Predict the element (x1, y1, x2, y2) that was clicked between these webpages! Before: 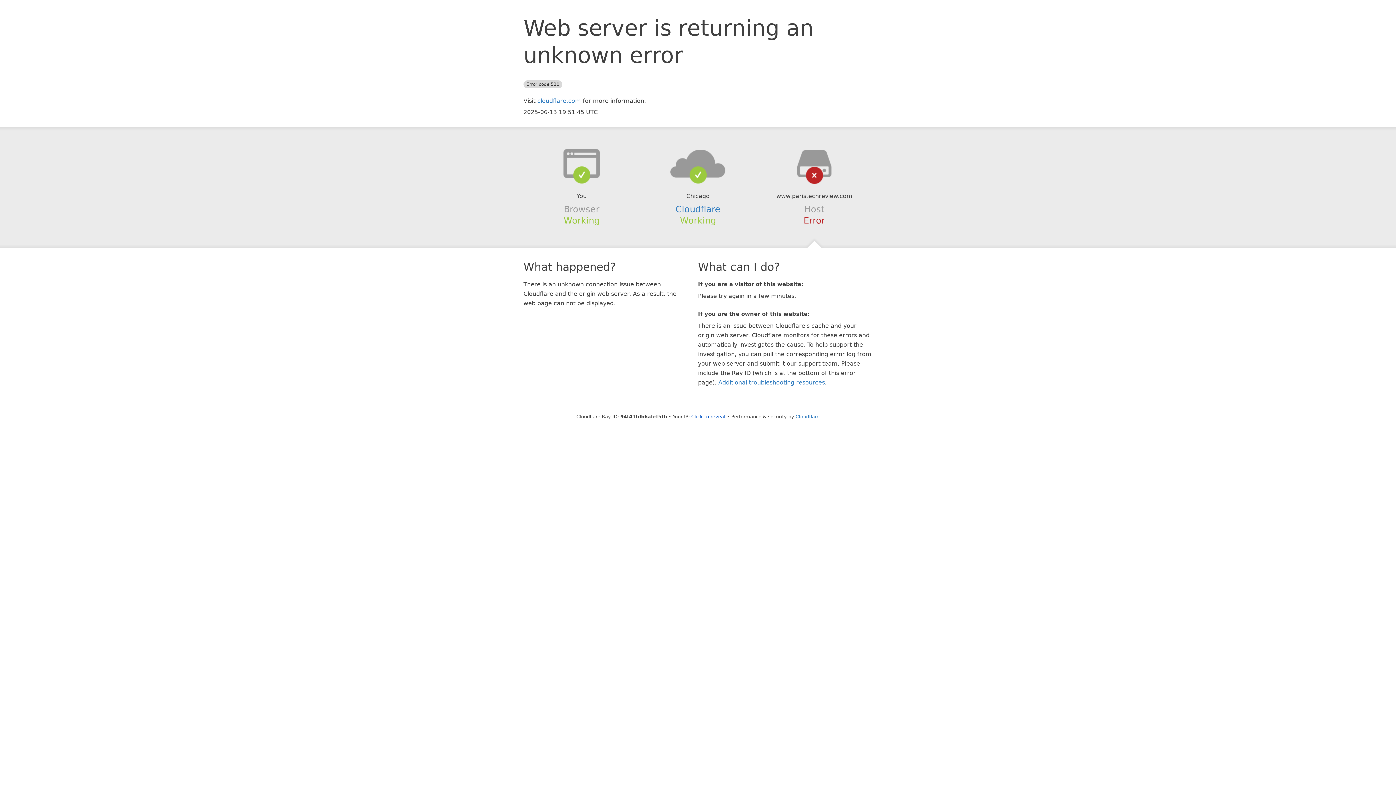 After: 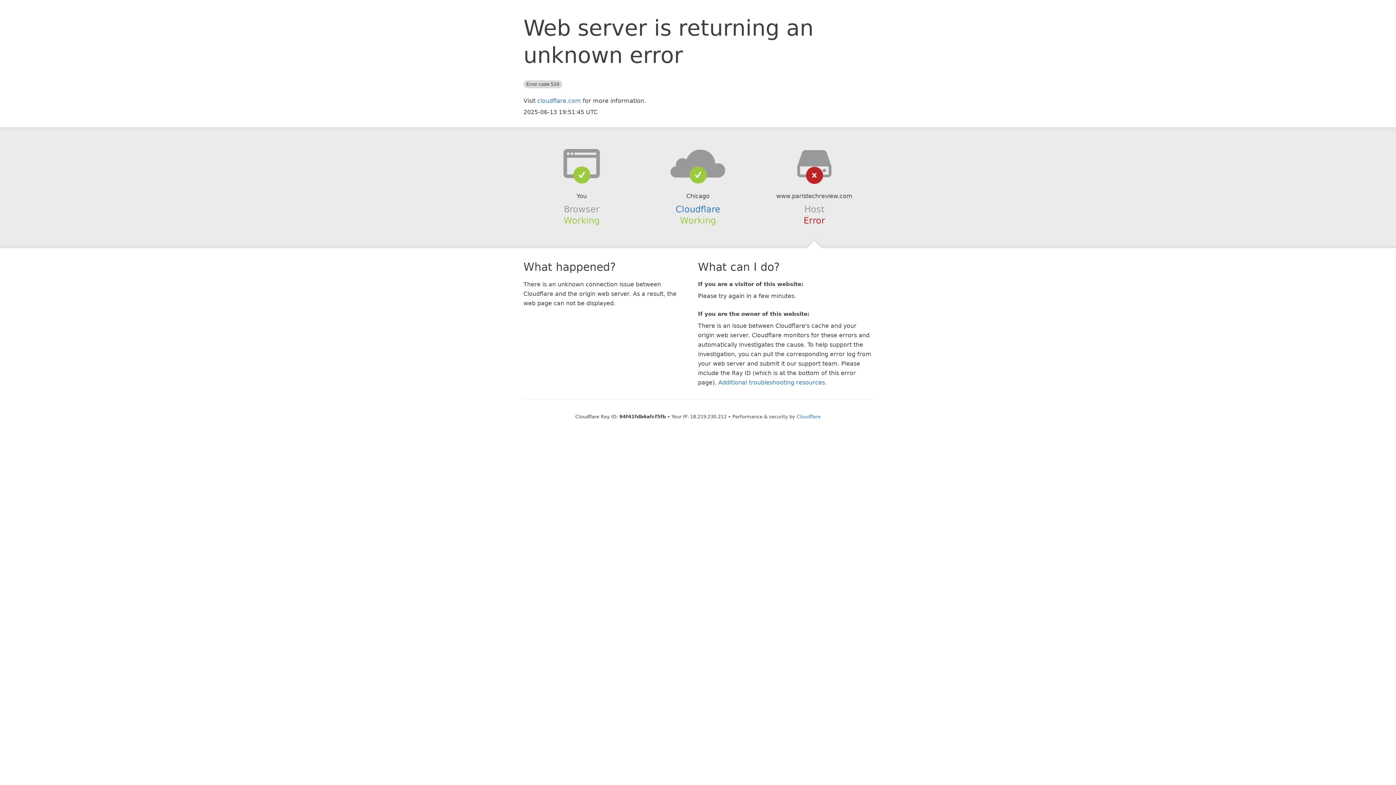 Action: bbox: (691, 414, 725, 419) label: Click to reveal